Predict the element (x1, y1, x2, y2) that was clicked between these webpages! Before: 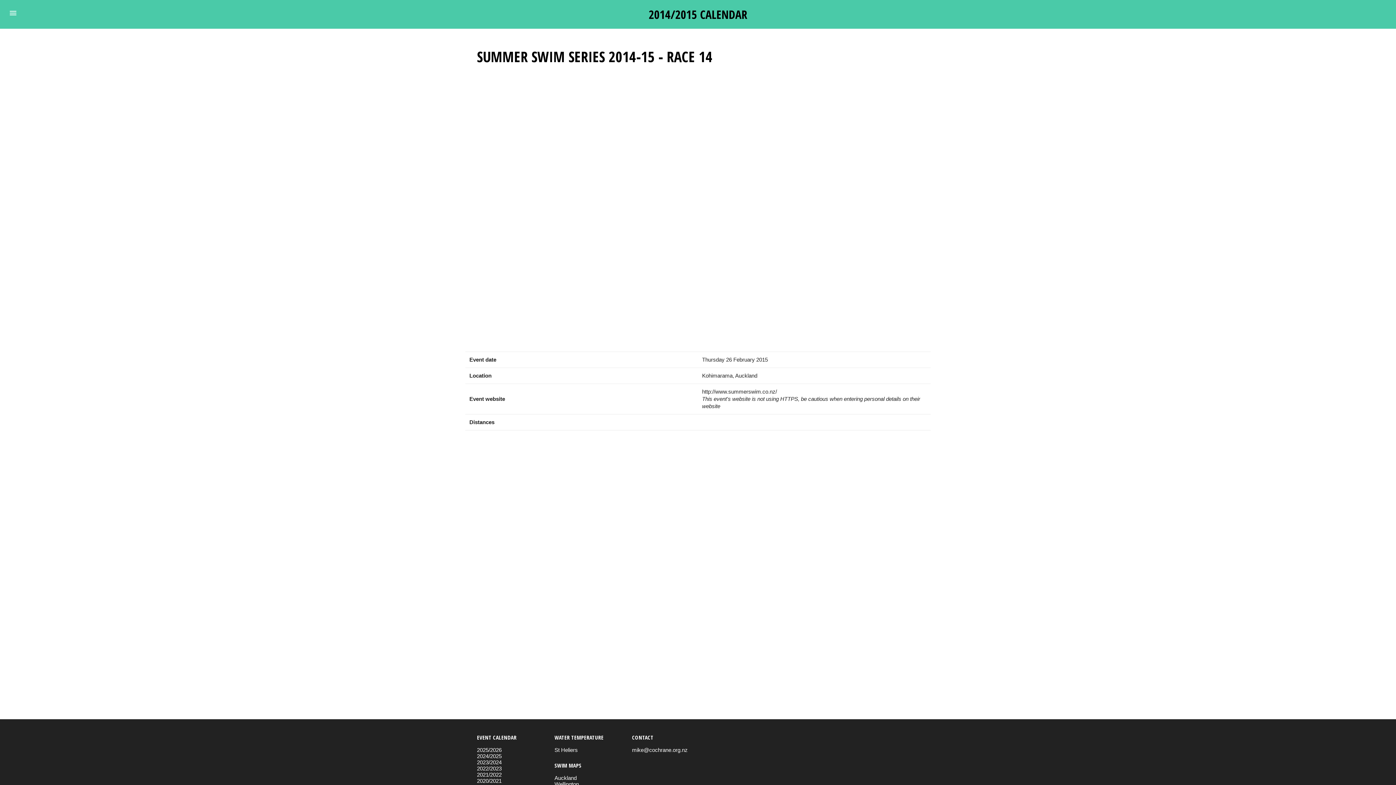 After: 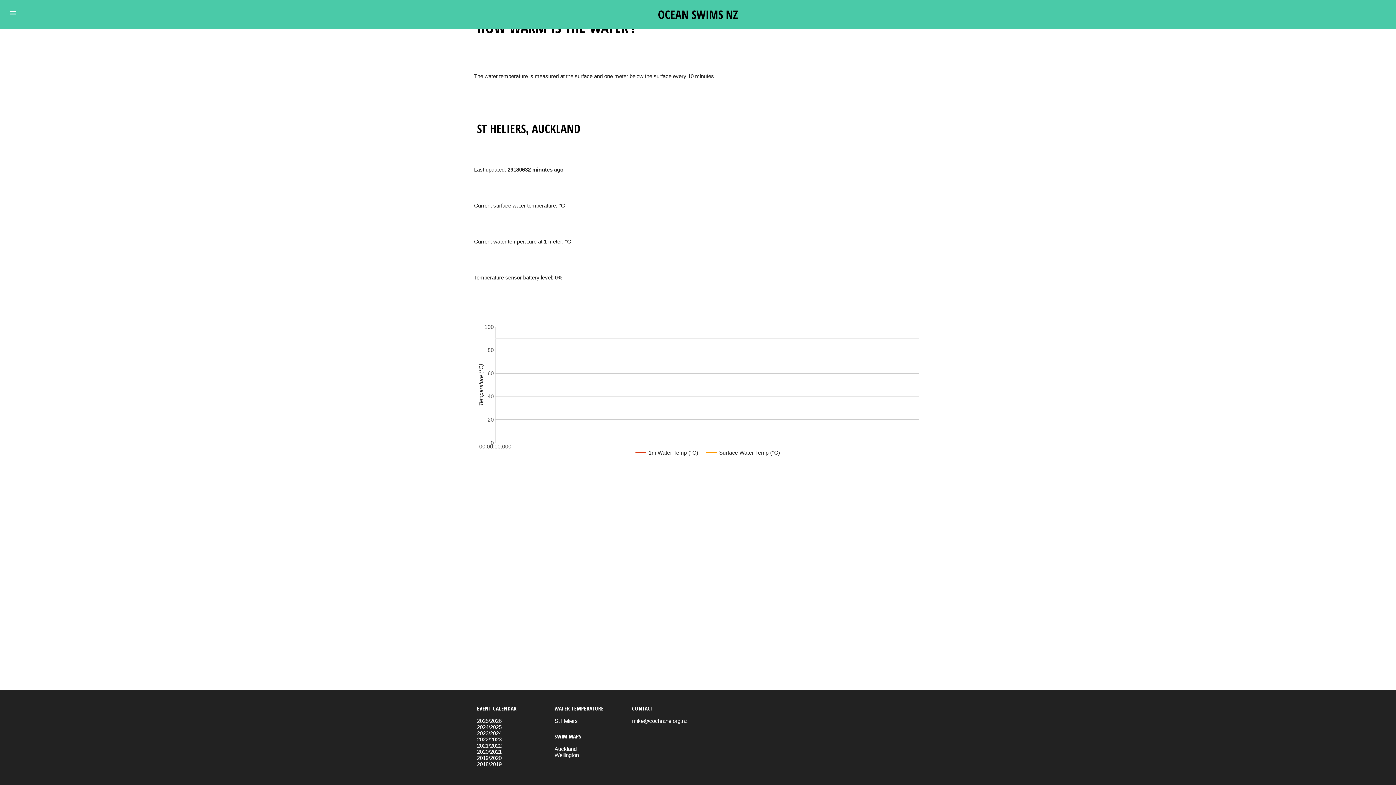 Action: label: St Heliers bbox: (554, 747, 577, 753)